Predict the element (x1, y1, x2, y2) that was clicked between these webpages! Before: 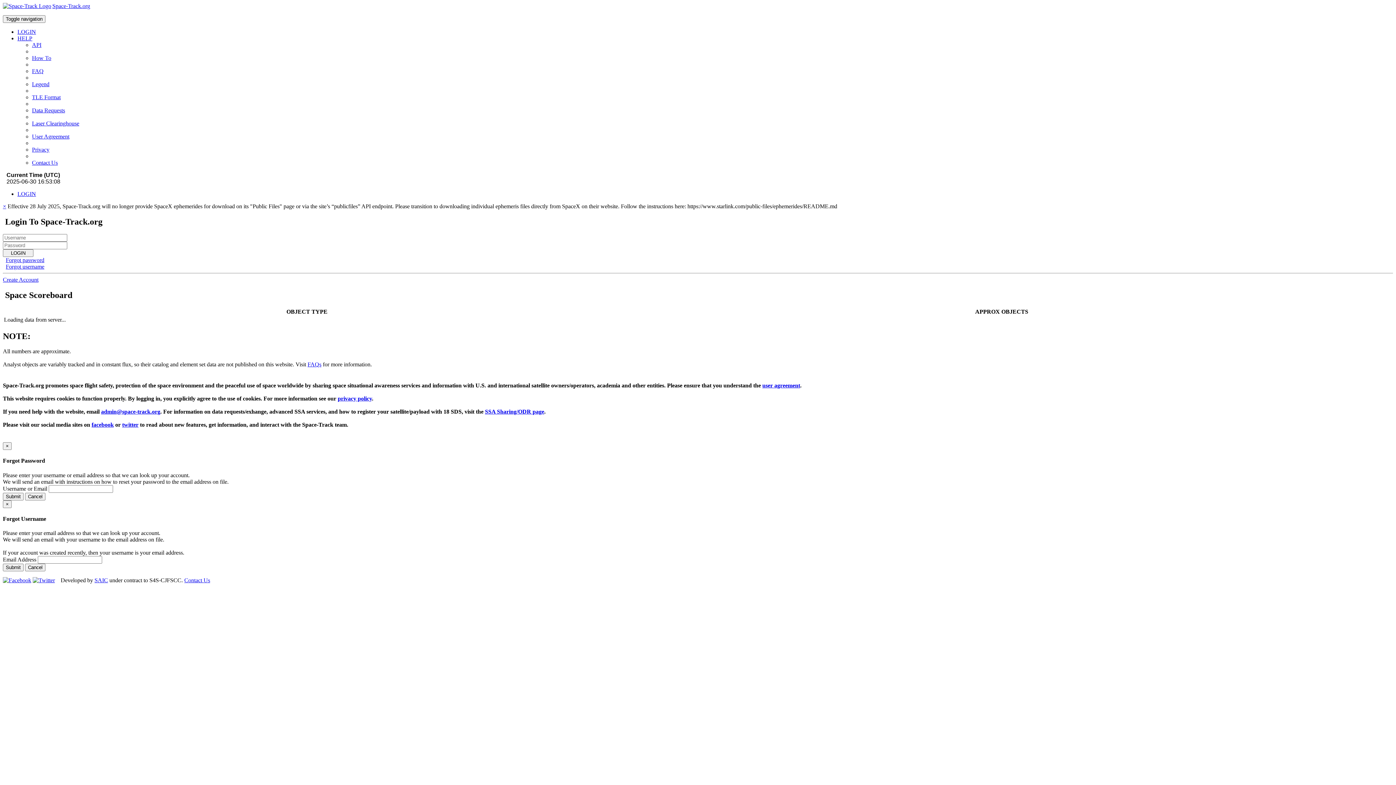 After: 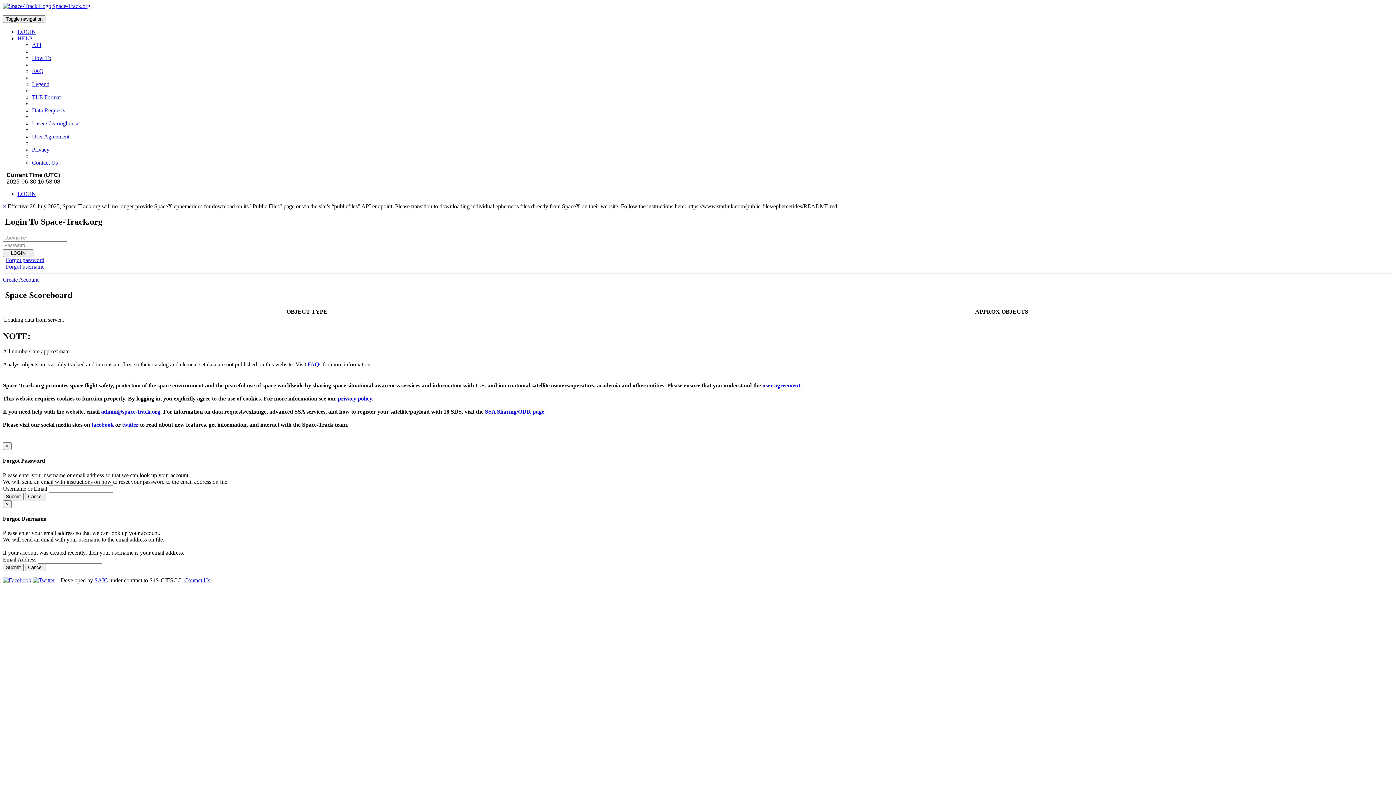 Action: label: SAIC bbox: (94, 577, 108, 583)